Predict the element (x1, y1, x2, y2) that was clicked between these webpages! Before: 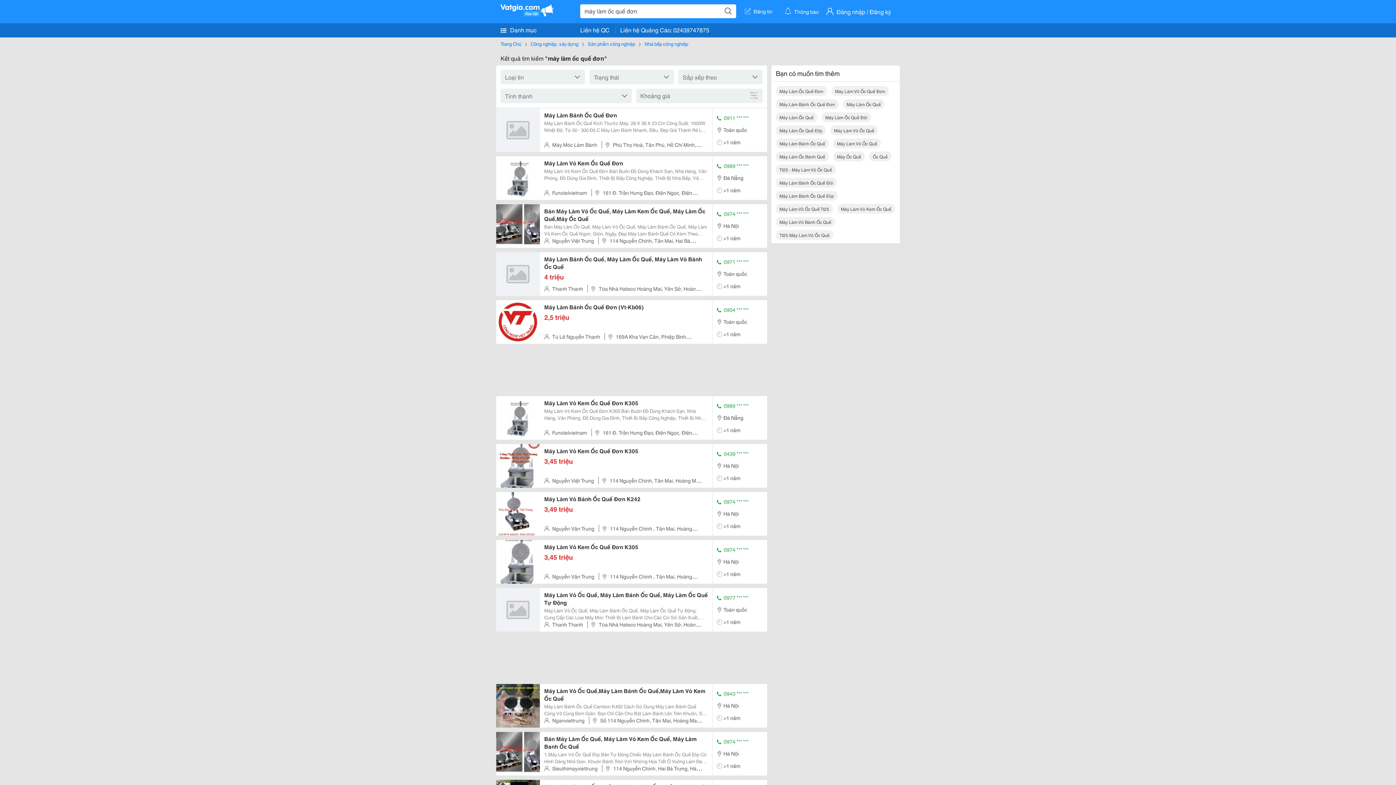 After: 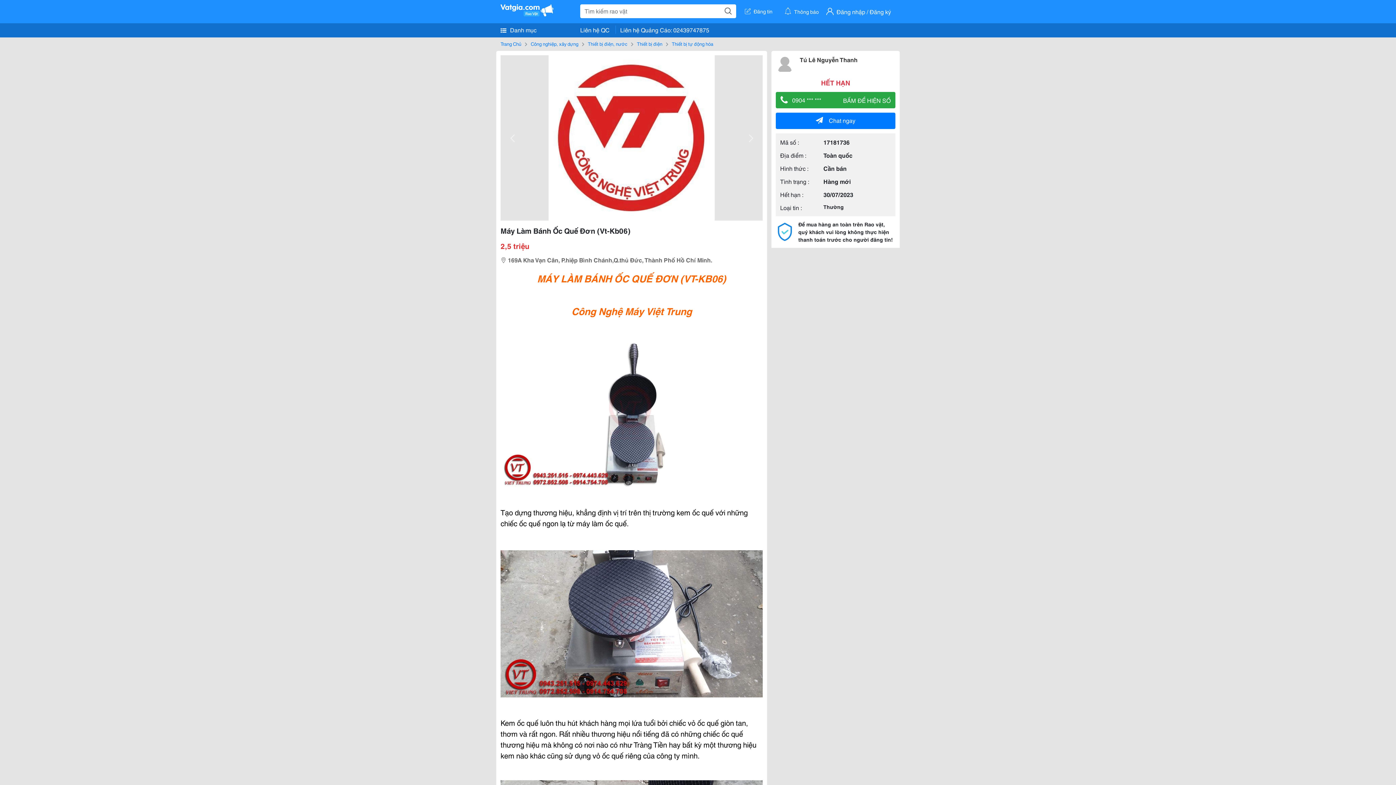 Action: bbox: (496, 316, 540, 325)